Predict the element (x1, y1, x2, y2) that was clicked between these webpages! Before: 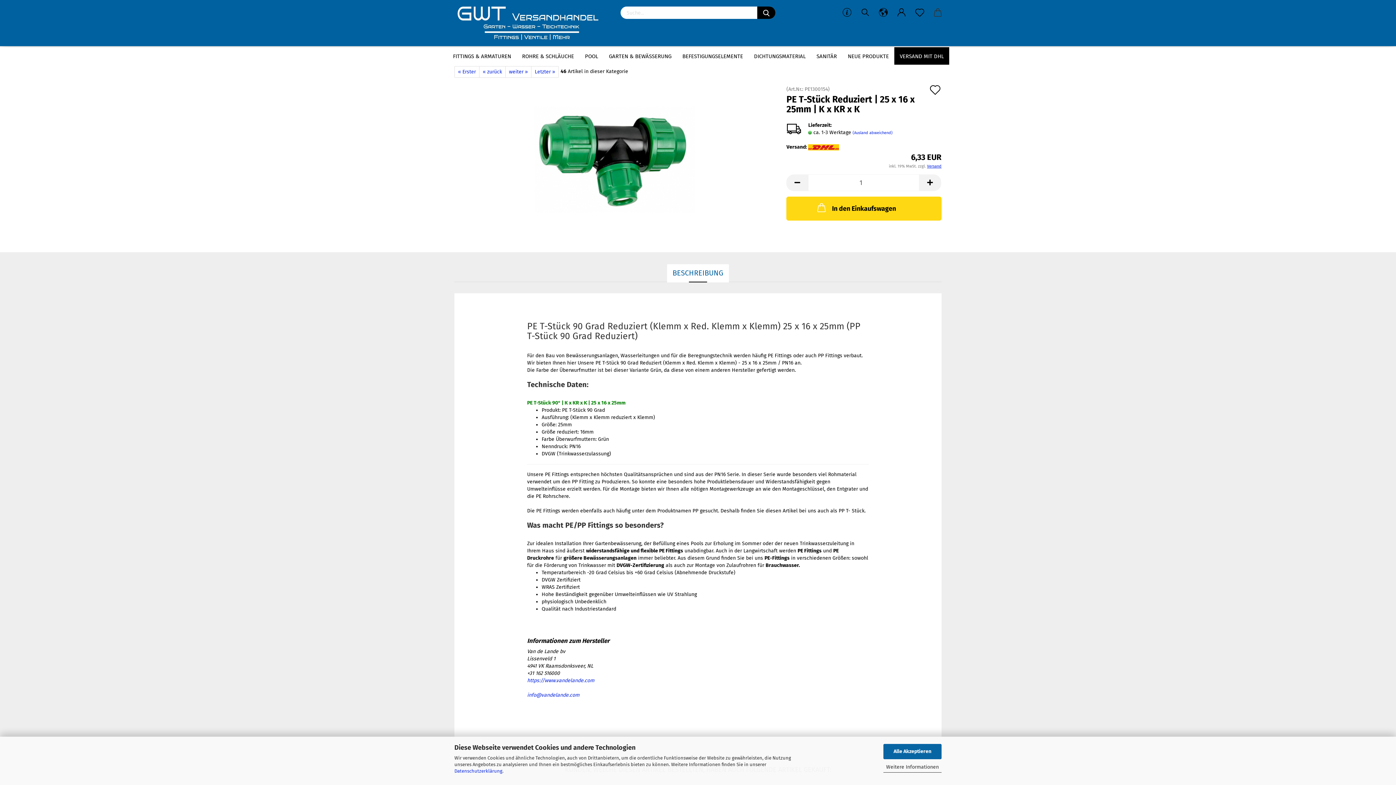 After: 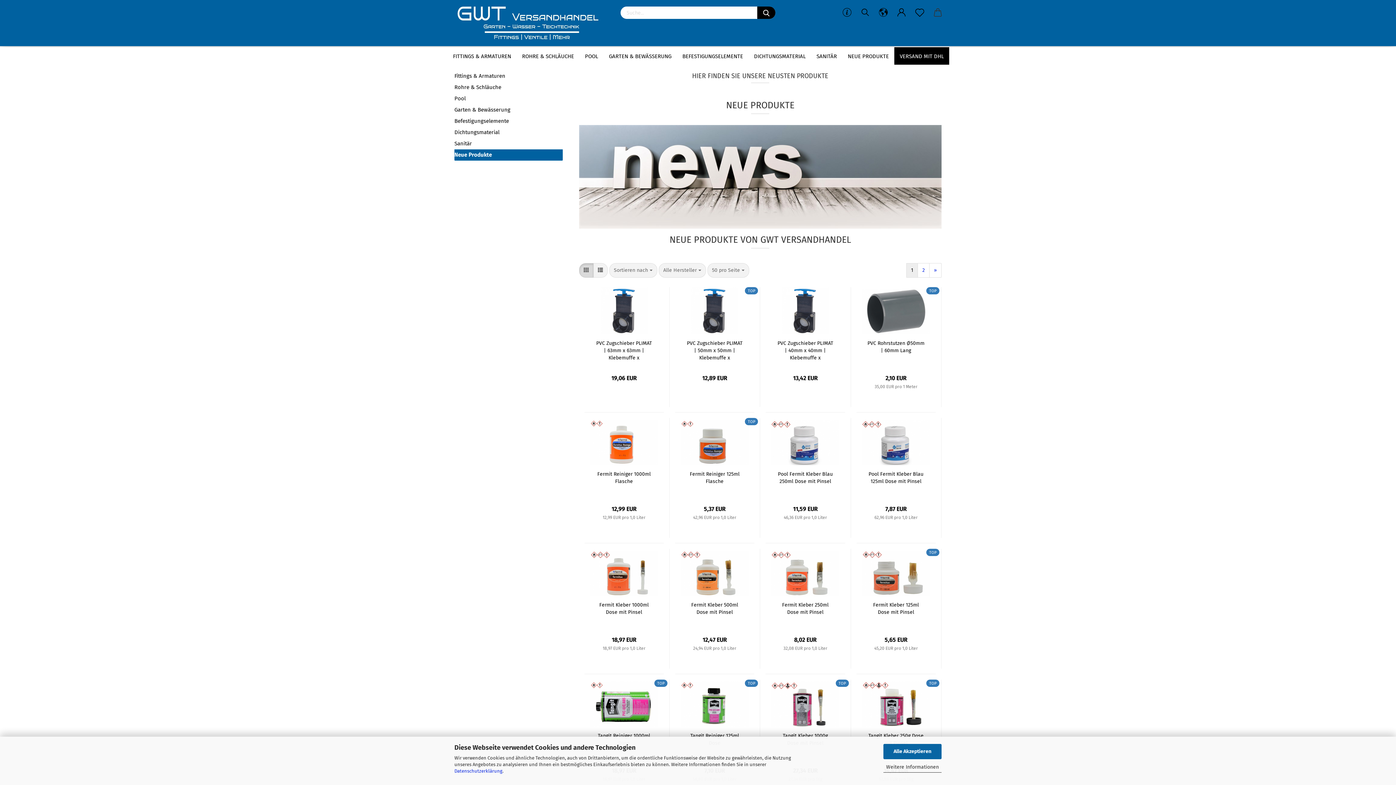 Action: label: NEUE PRODUKTE bbox: (842, 47, 894, 64)